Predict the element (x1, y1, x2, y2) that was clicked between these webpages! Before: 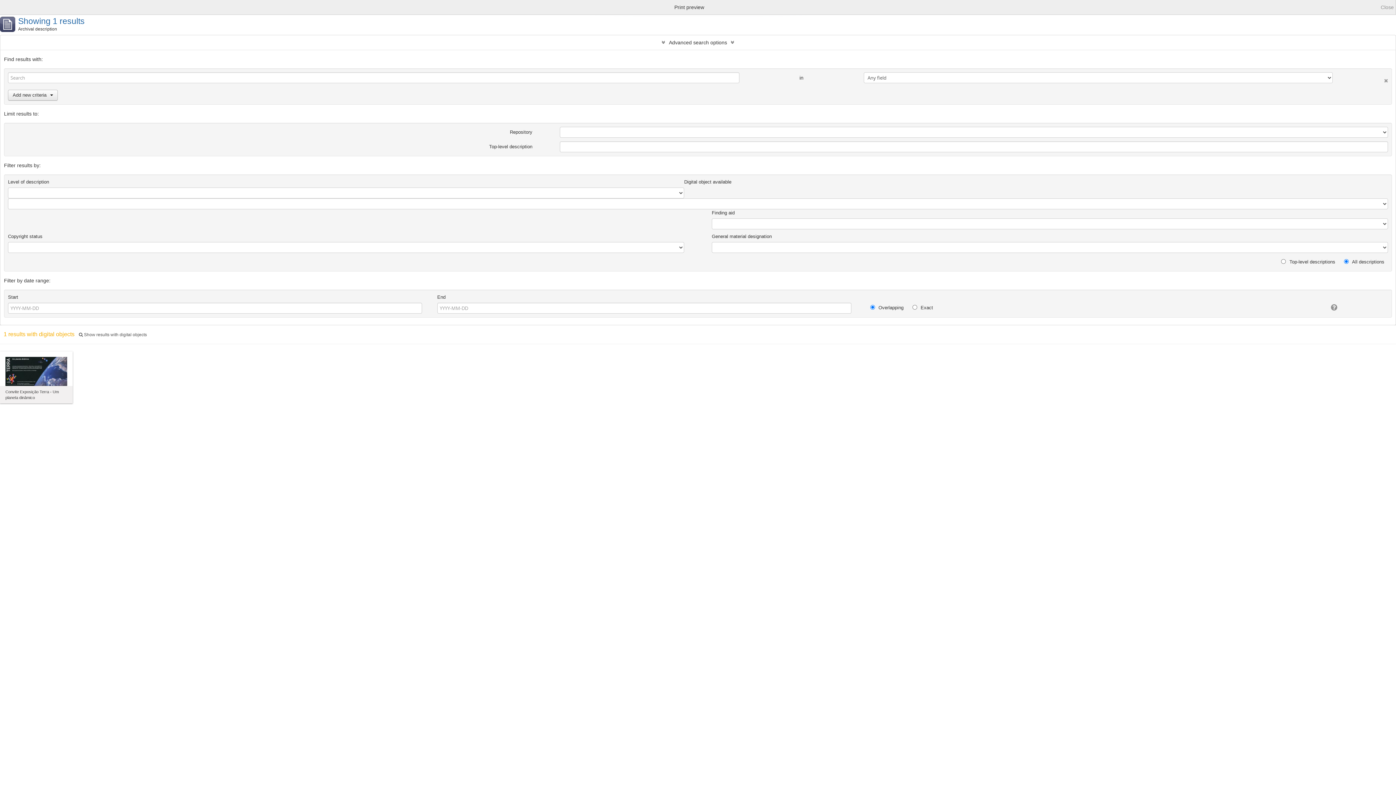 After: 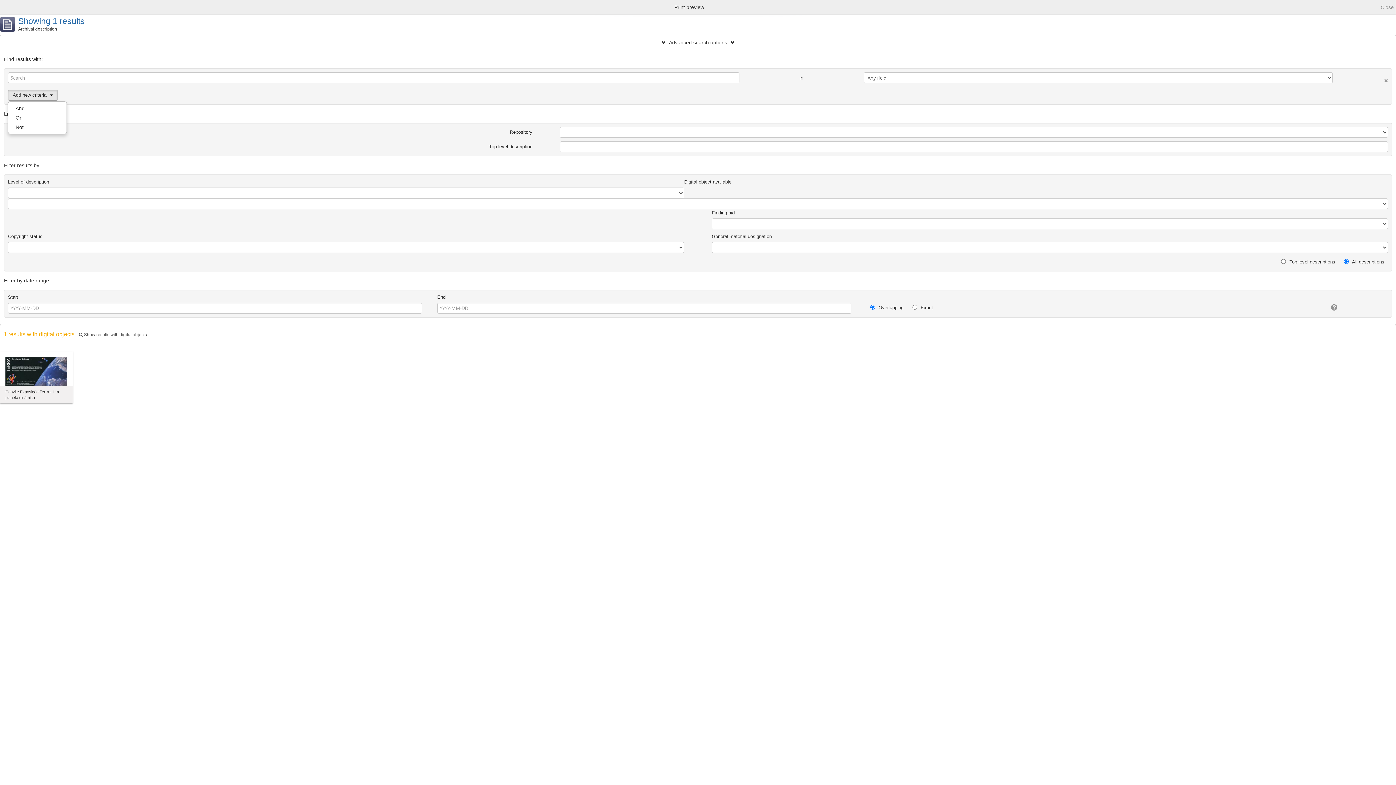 Action: label: Add new criteria bbox: (8, 89, 57, 100)